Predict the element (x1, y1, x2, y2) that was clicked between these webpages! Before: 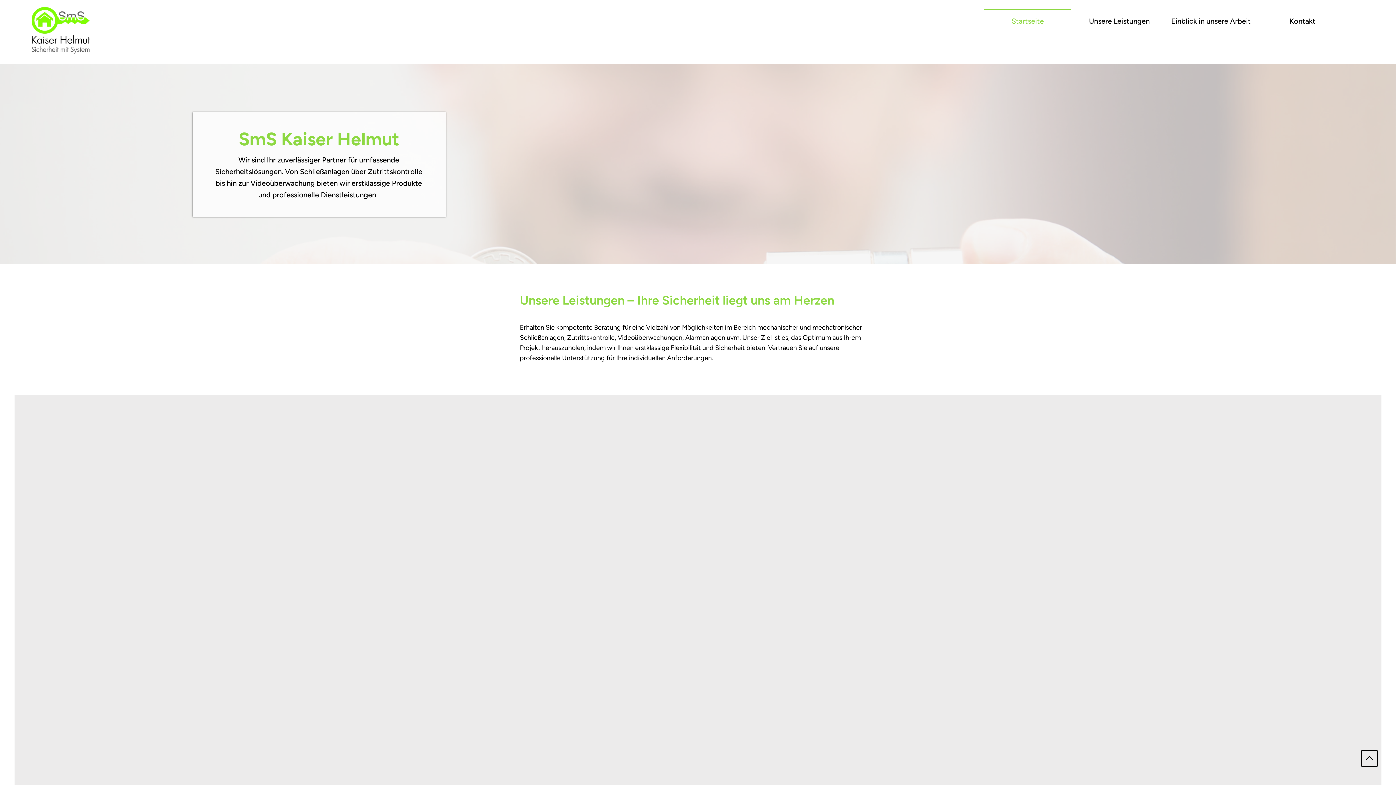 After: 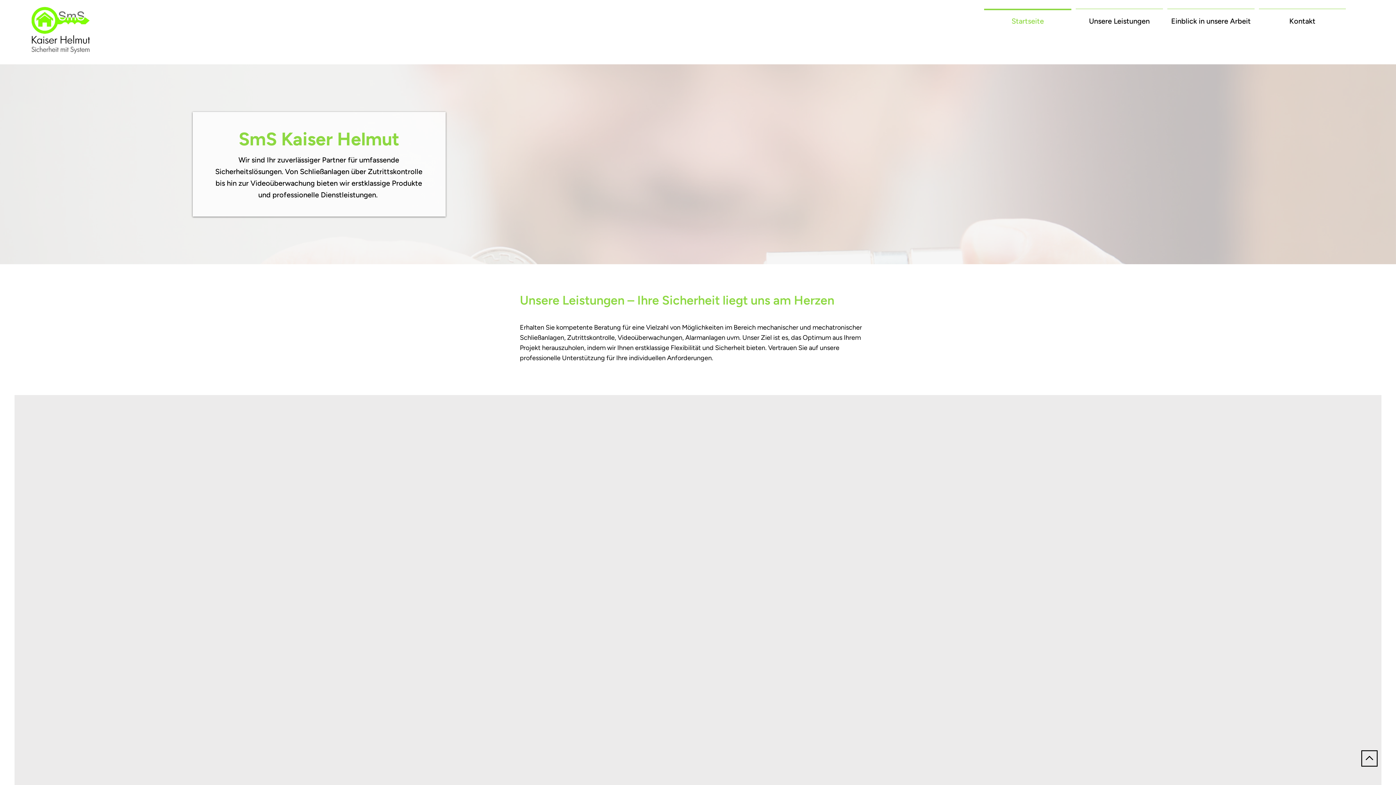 Action: label: Unsere Leistungen bbox: (1073, 8, 1165, 26)